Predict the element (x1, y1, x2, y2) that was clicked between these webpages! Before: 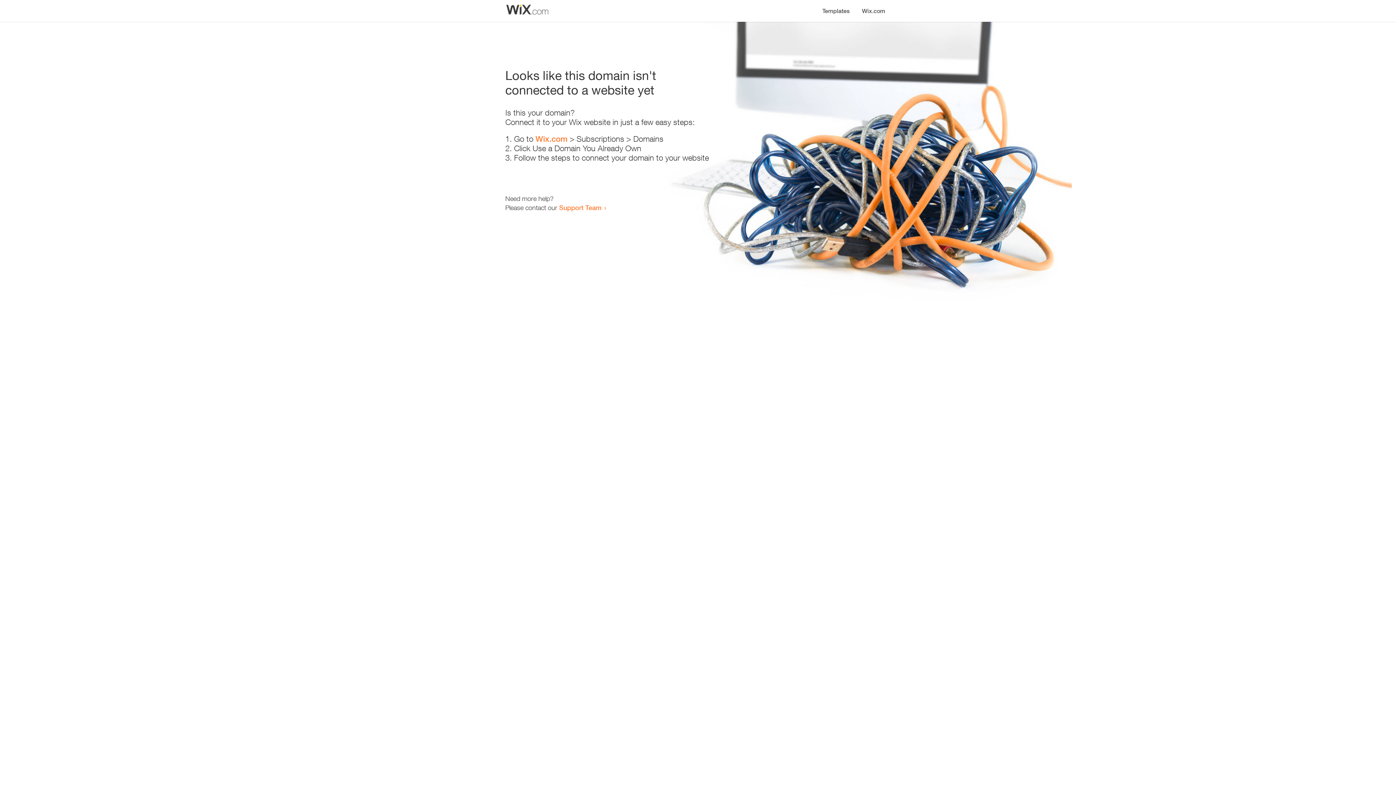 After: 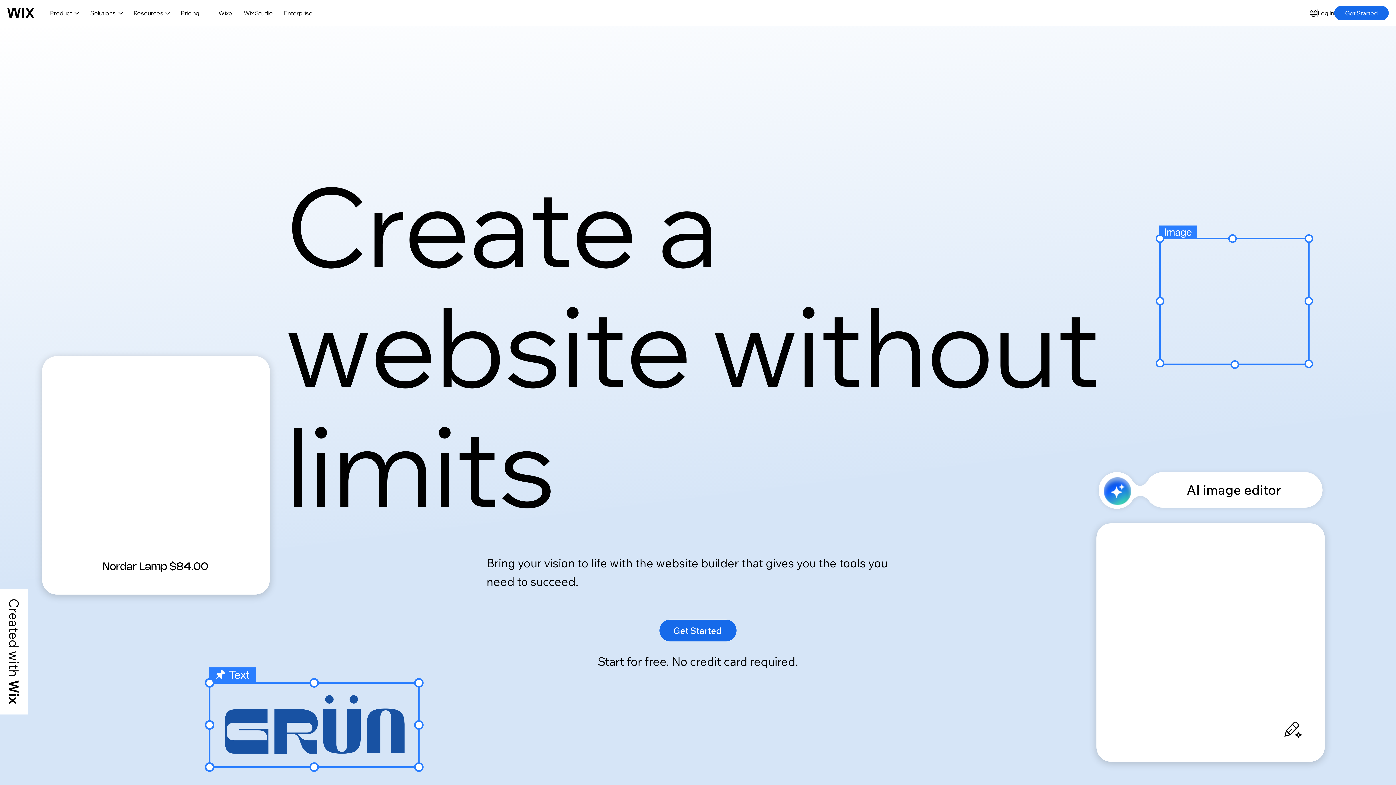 Action: label: Wix.com bbox: (535, 134, 567, 143)